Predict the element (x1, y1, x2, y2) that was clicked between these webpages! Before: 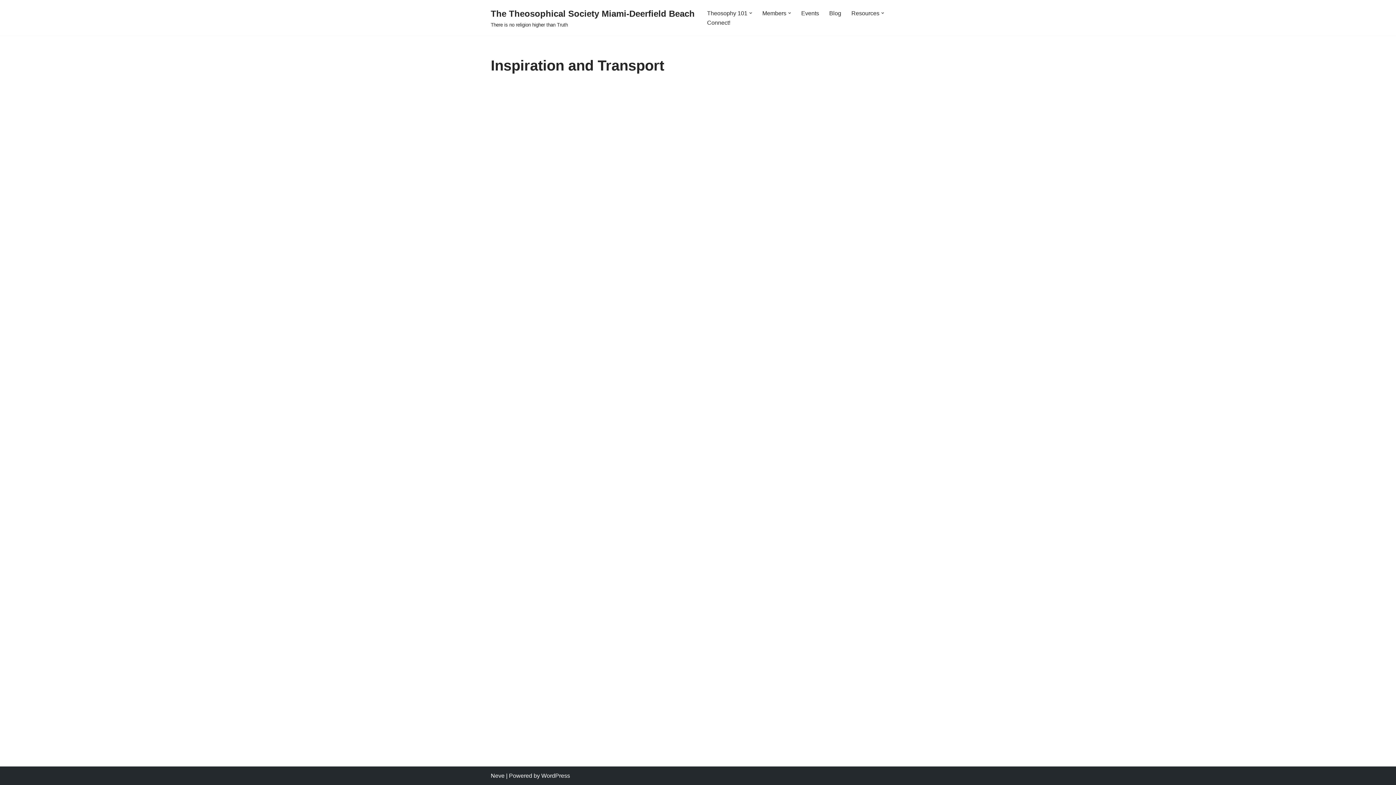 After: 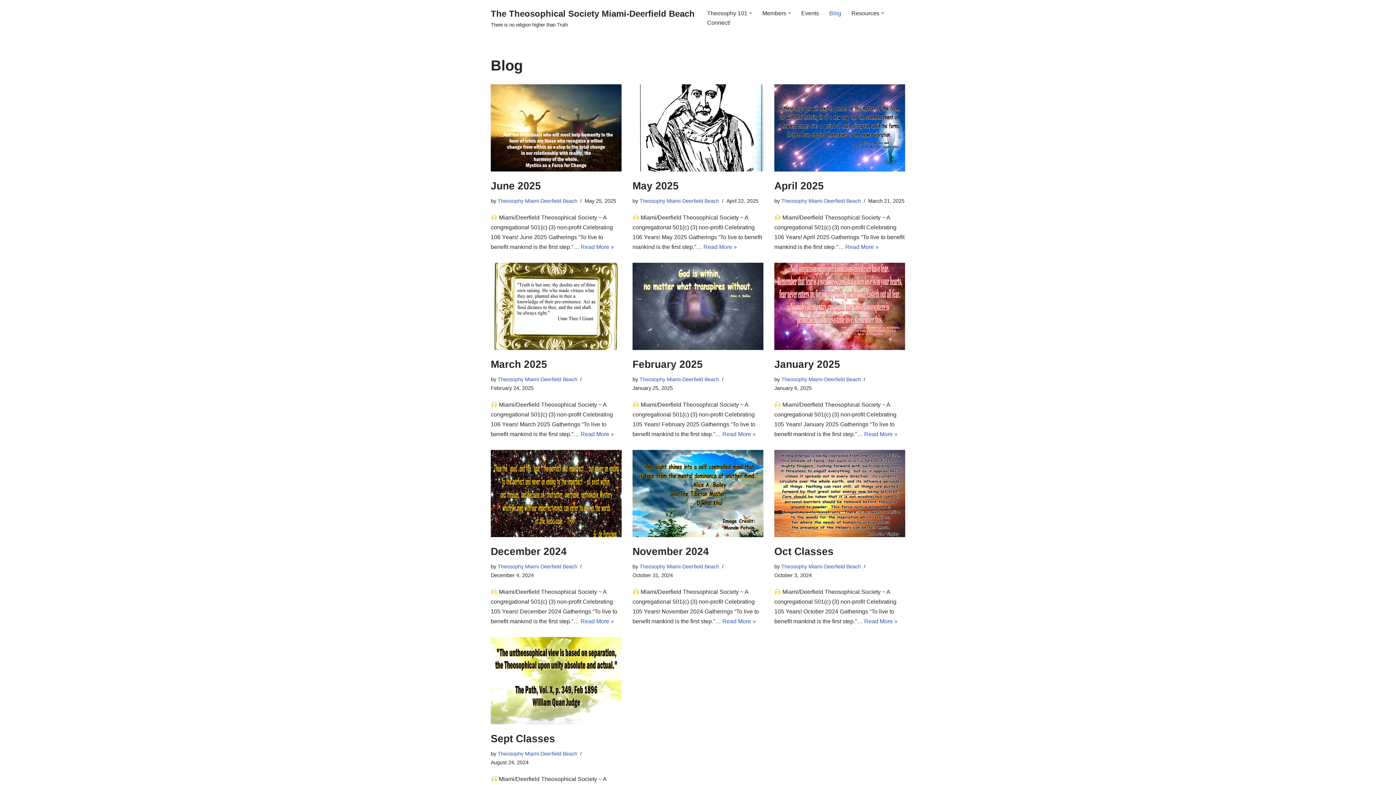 Action: bbox: (829, 8, 841, 17) label: Blog